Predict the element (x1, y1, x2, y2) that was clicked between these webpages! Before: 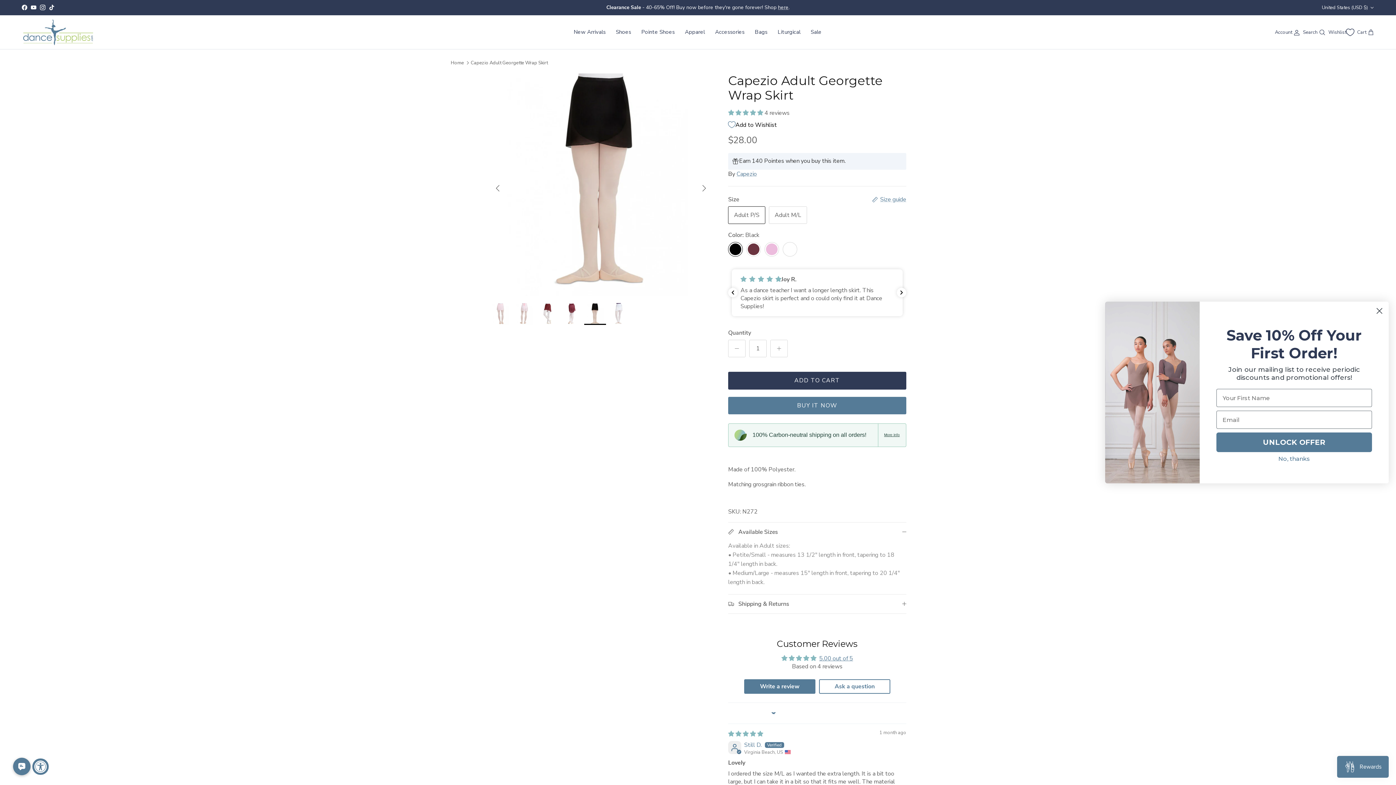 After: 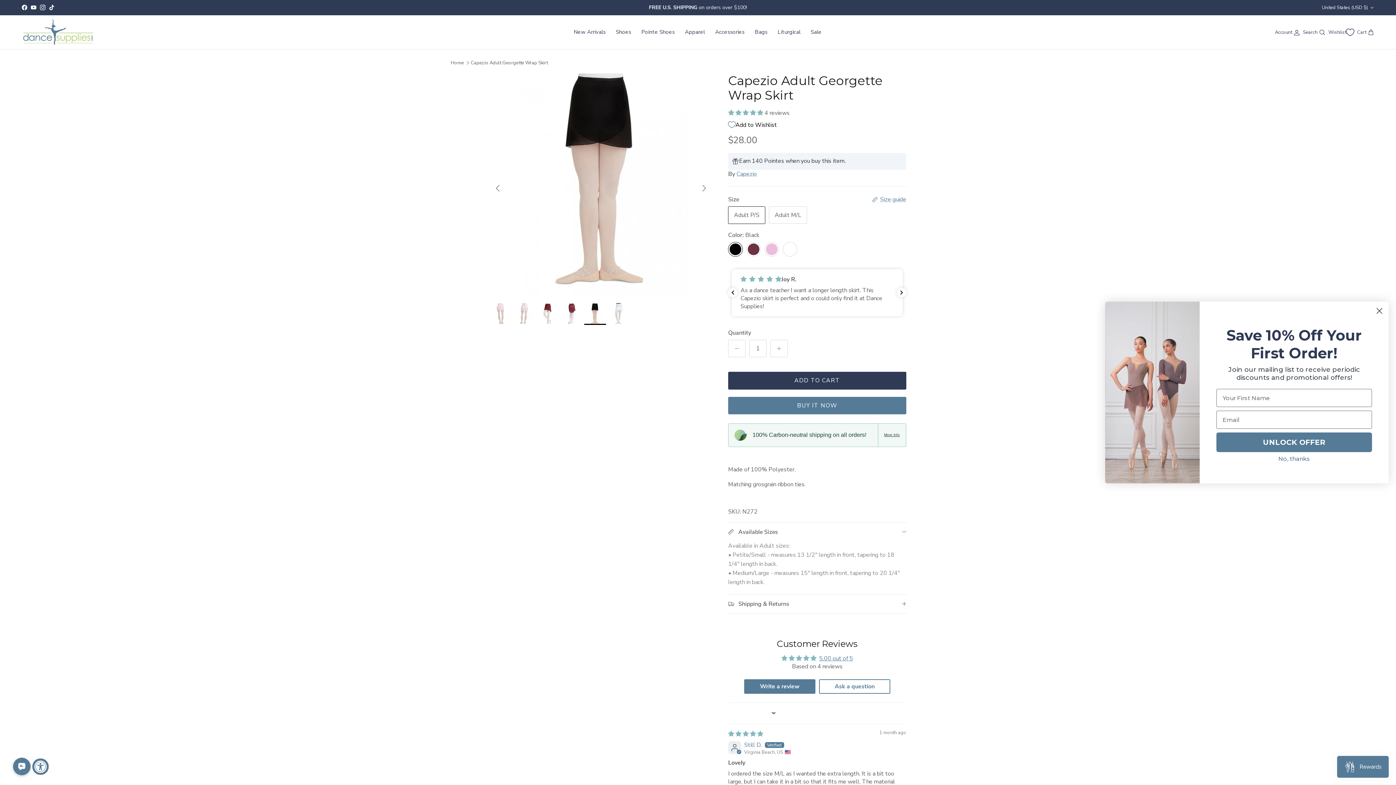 Action: label: 5.00 stars bbox: (728, 109, 764, 117)